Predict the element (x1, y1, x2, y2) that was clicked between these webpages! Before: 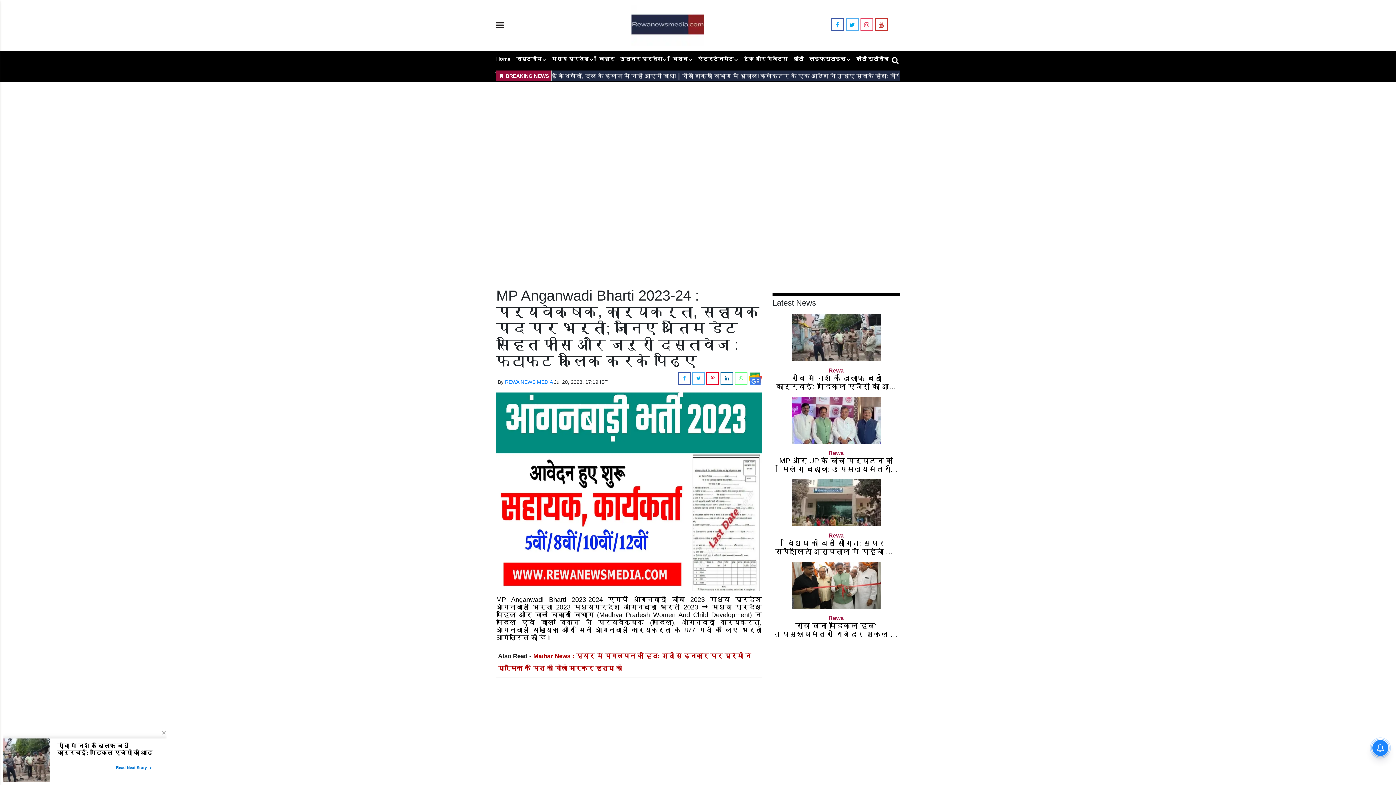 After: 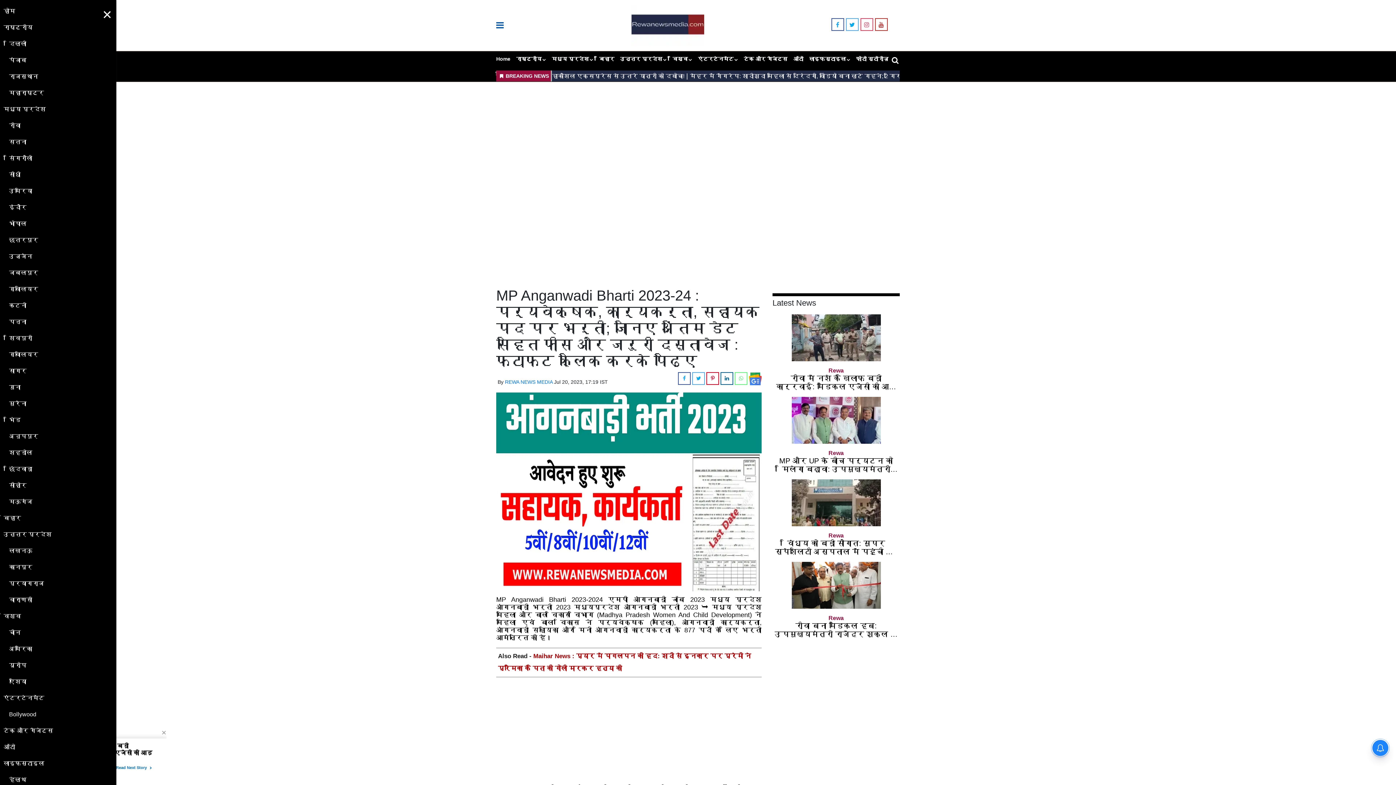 Action: bbox: (496, 20, 504, 30)